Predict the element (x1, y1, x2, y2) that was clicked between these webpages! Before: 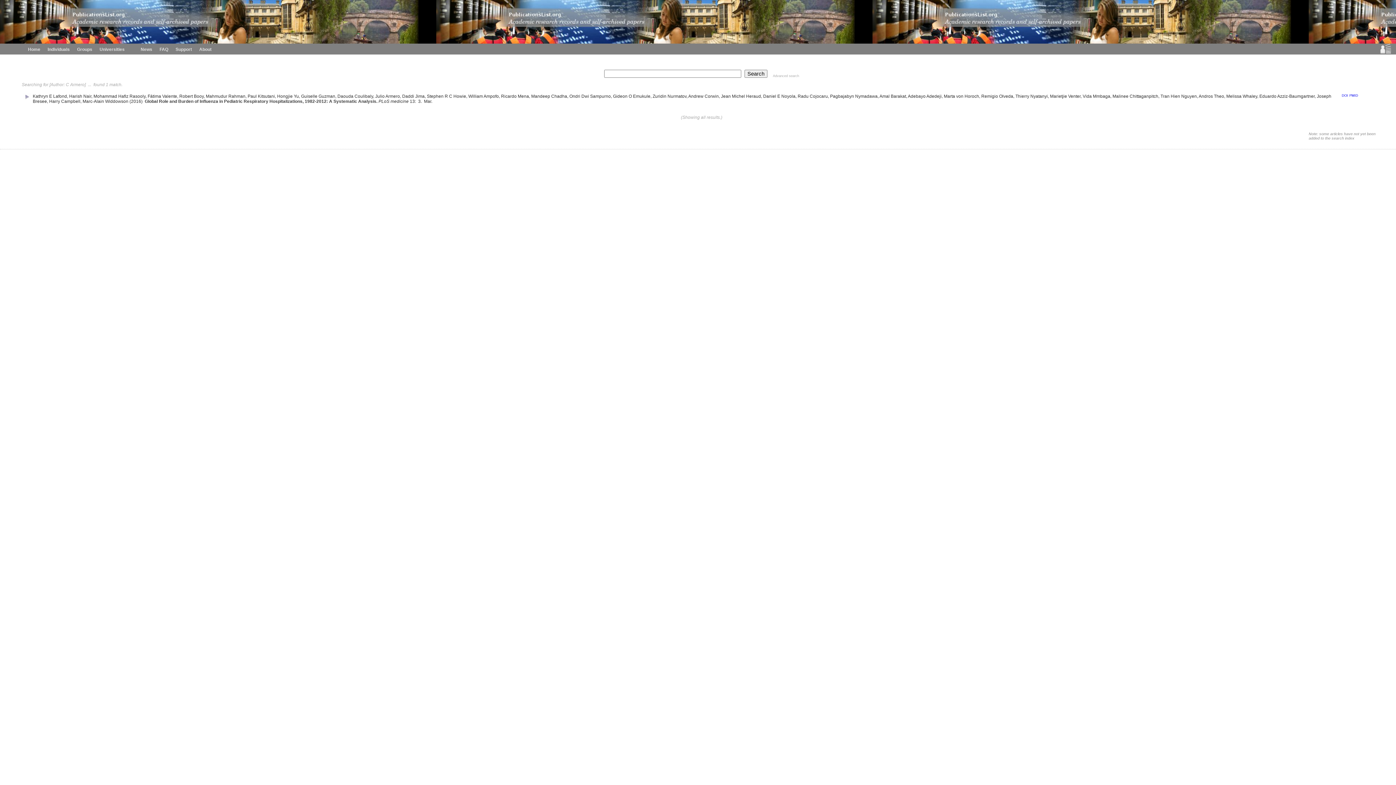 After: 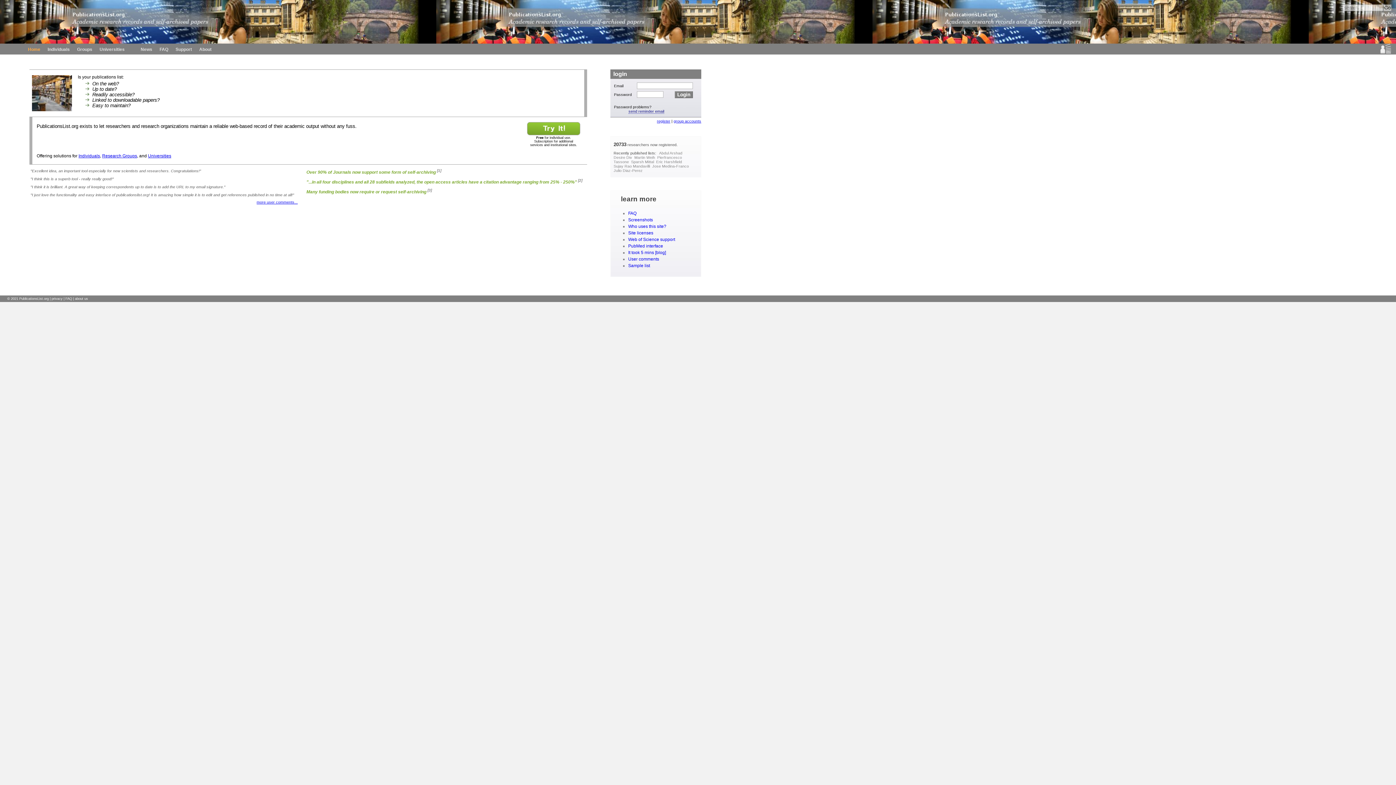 Action: bbox: (1380, 49, 1392, 54)